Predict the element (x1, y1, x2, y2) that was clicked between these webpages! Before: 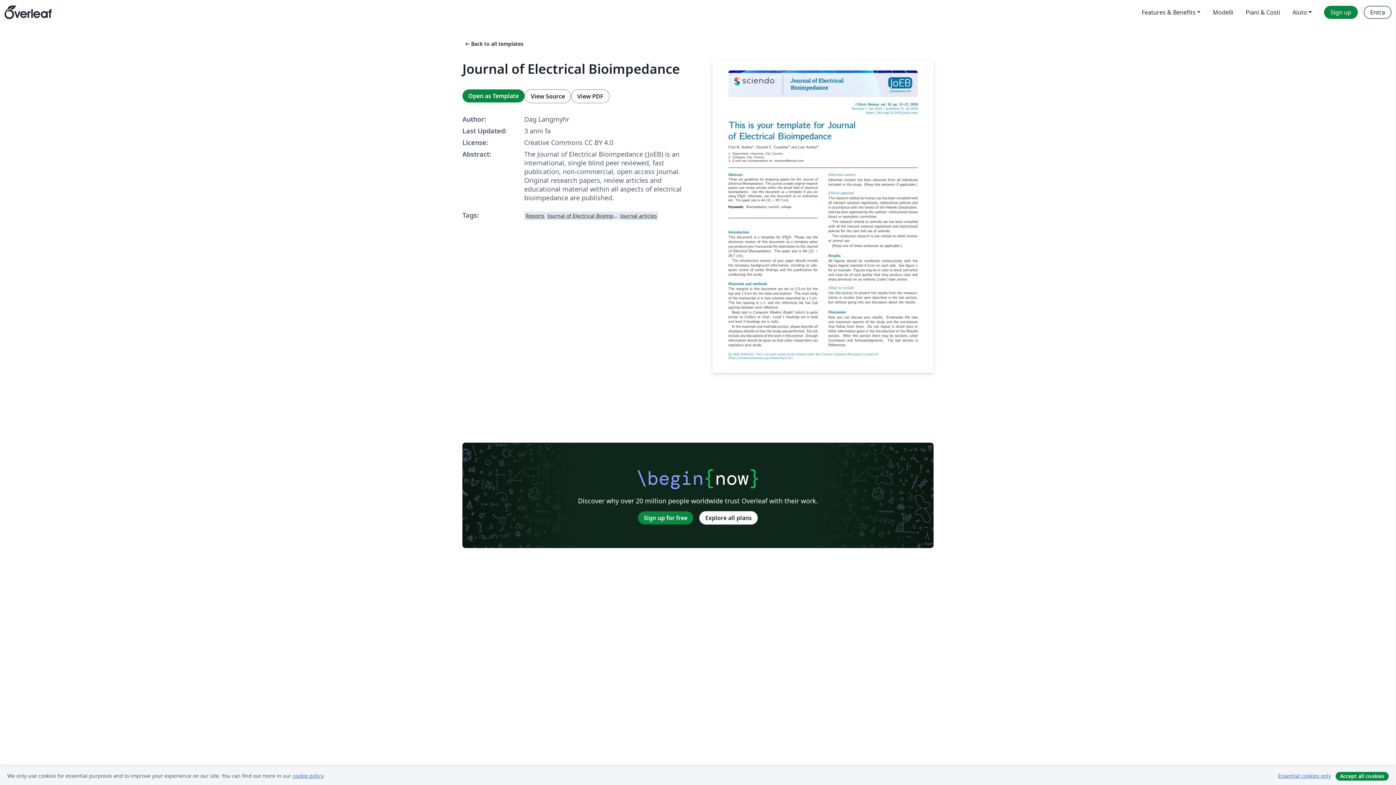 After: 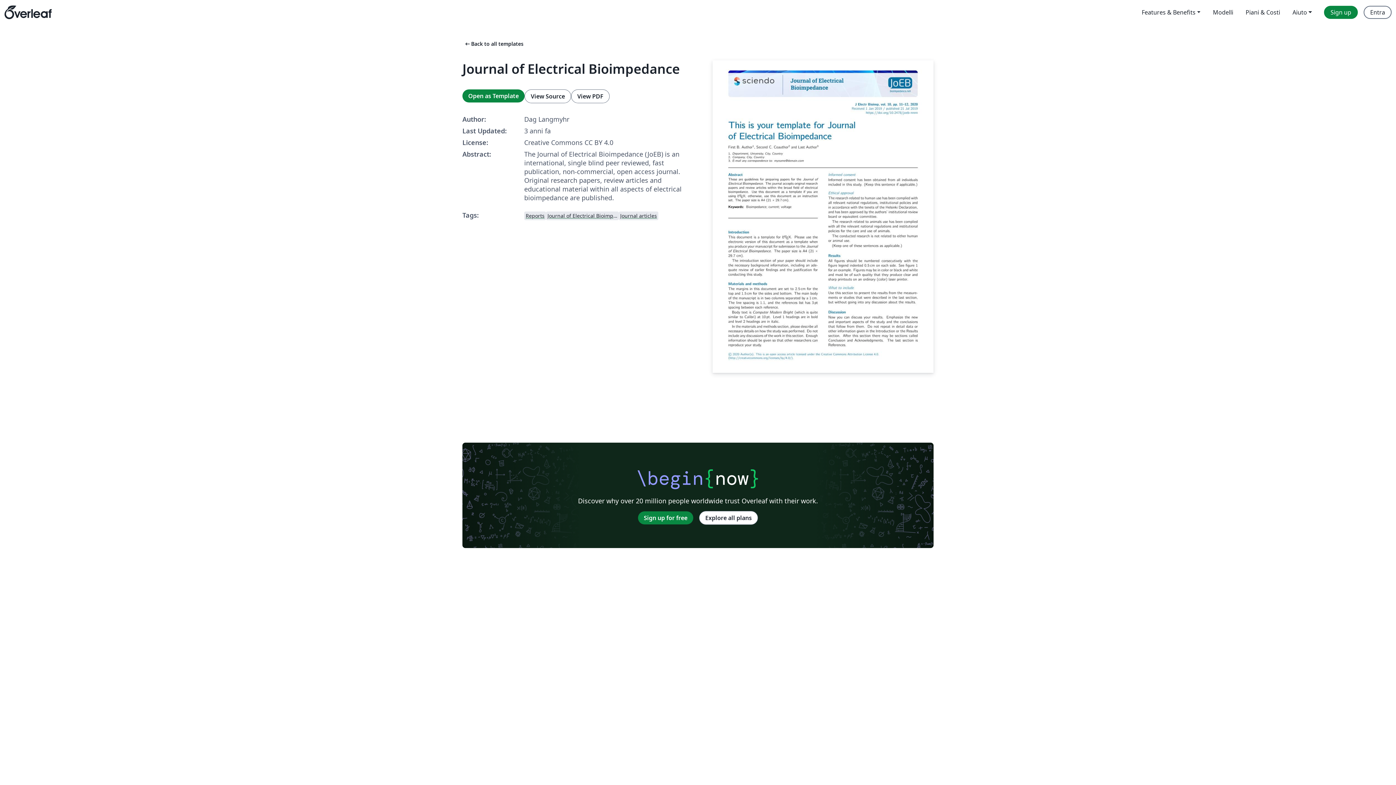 Action: bbox: (1273, 771, 1336, 781) label: Essential cookies only